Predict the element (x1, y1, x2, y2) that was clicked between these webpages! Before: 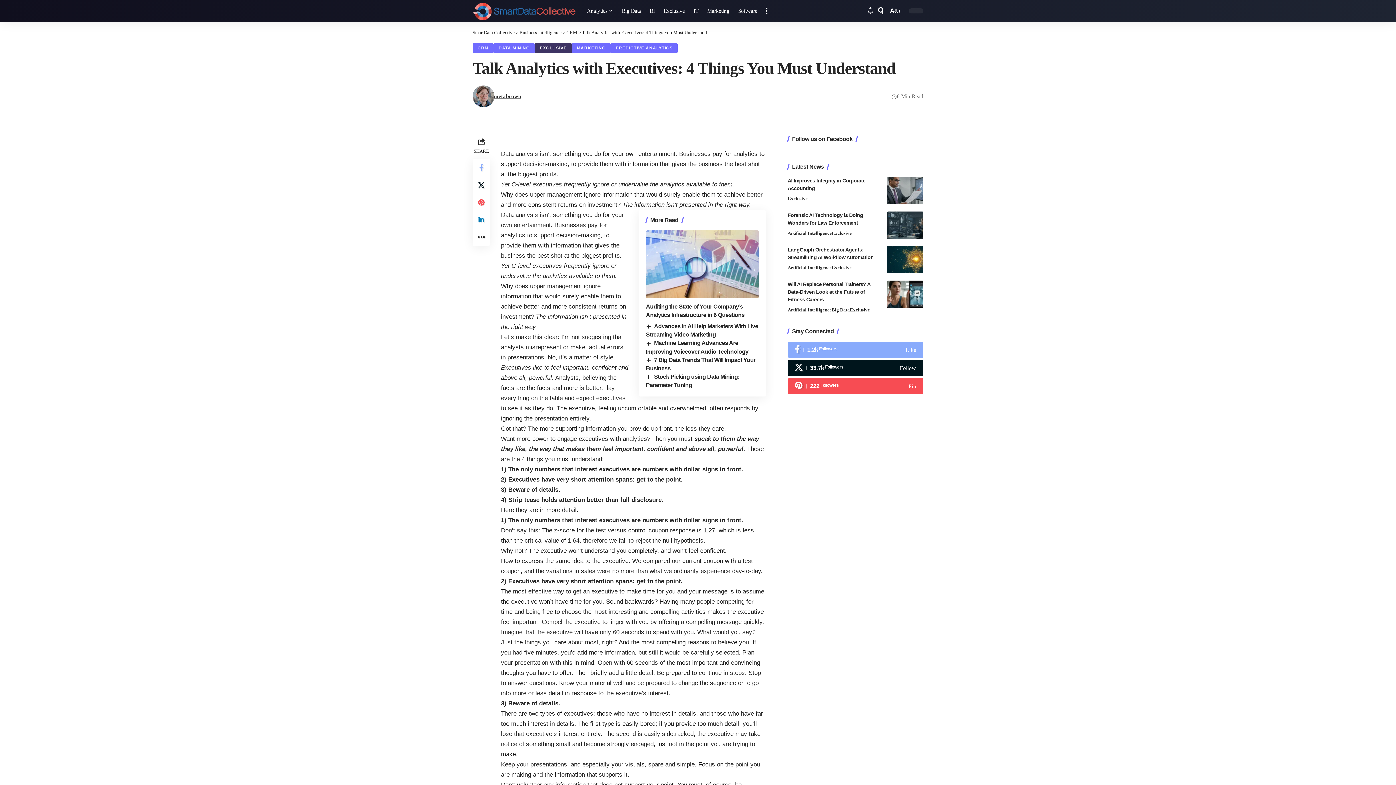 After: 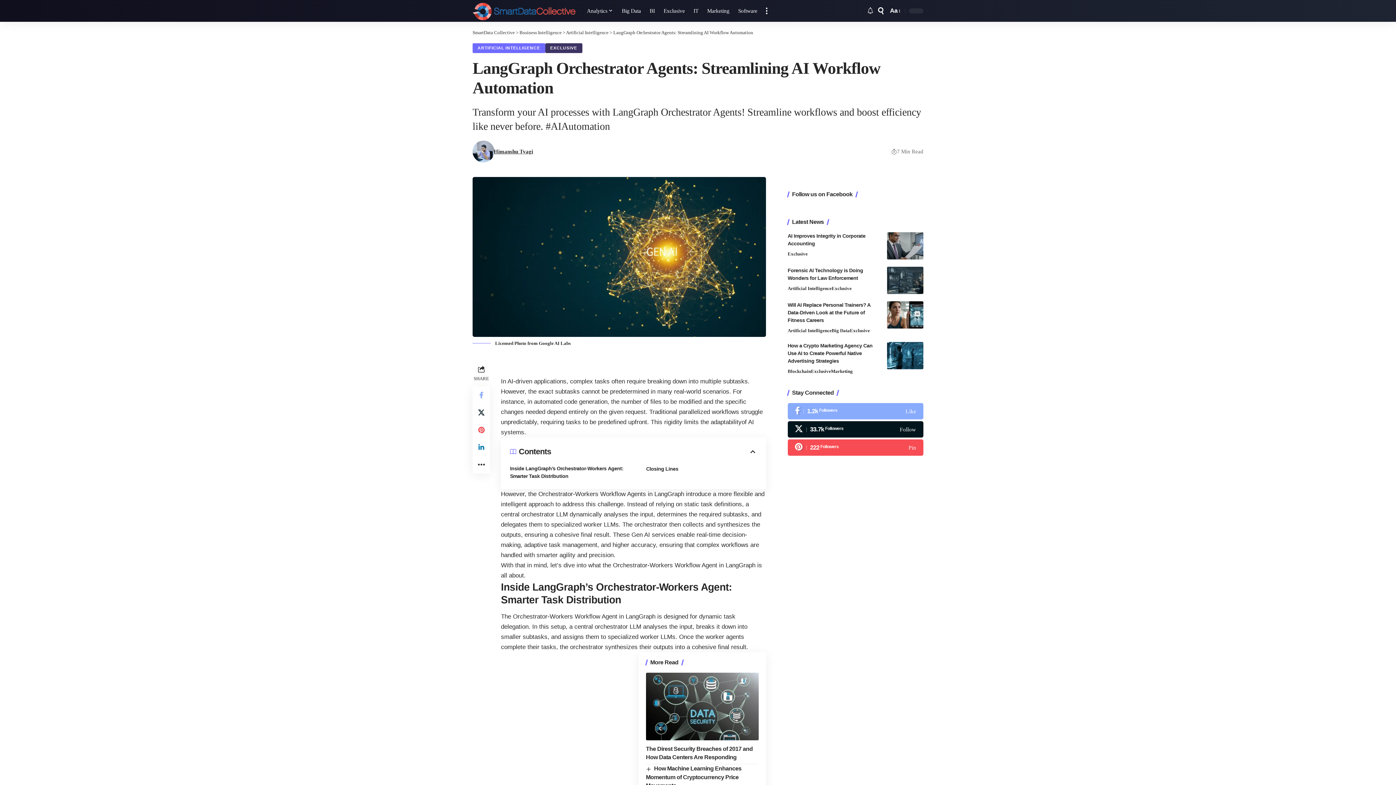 Action: bbox: (887, 246, 923, 273)